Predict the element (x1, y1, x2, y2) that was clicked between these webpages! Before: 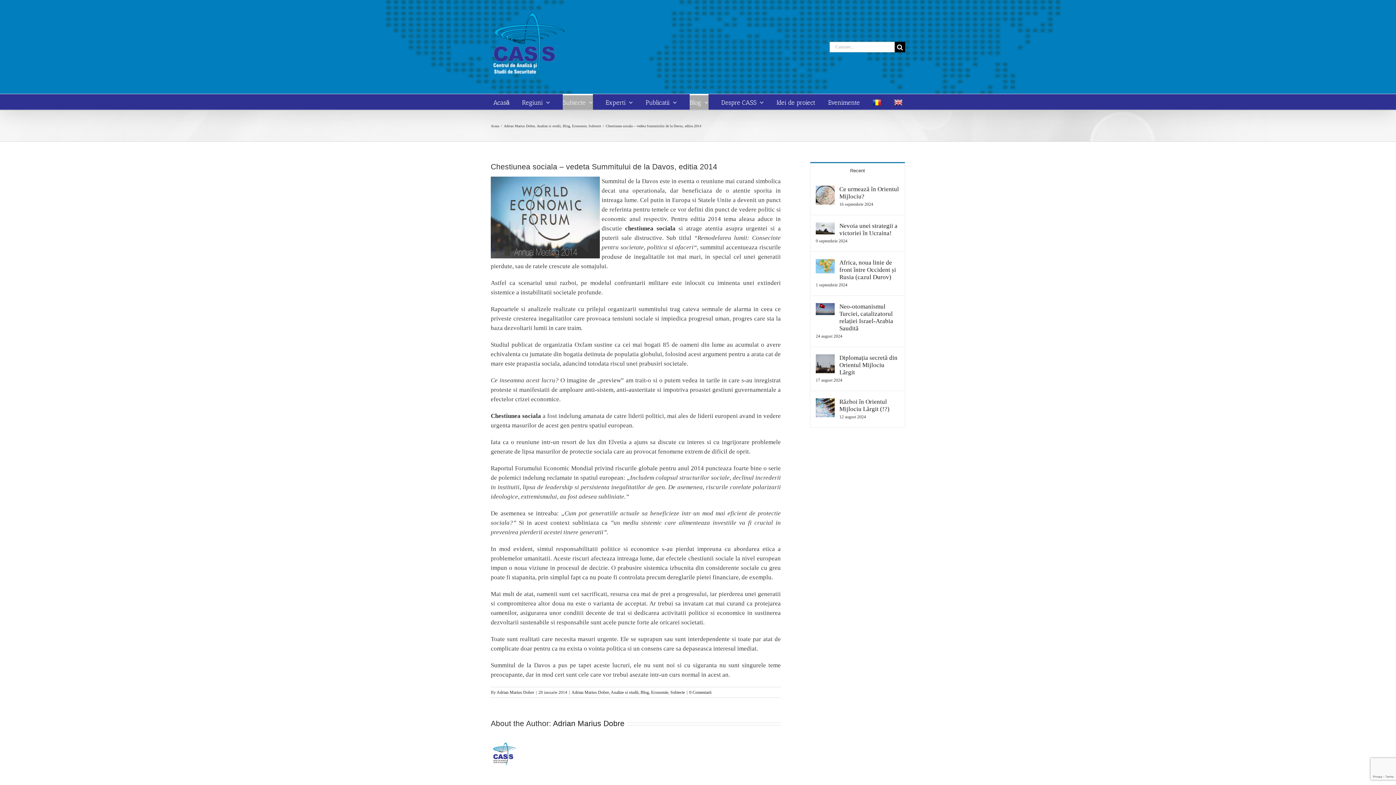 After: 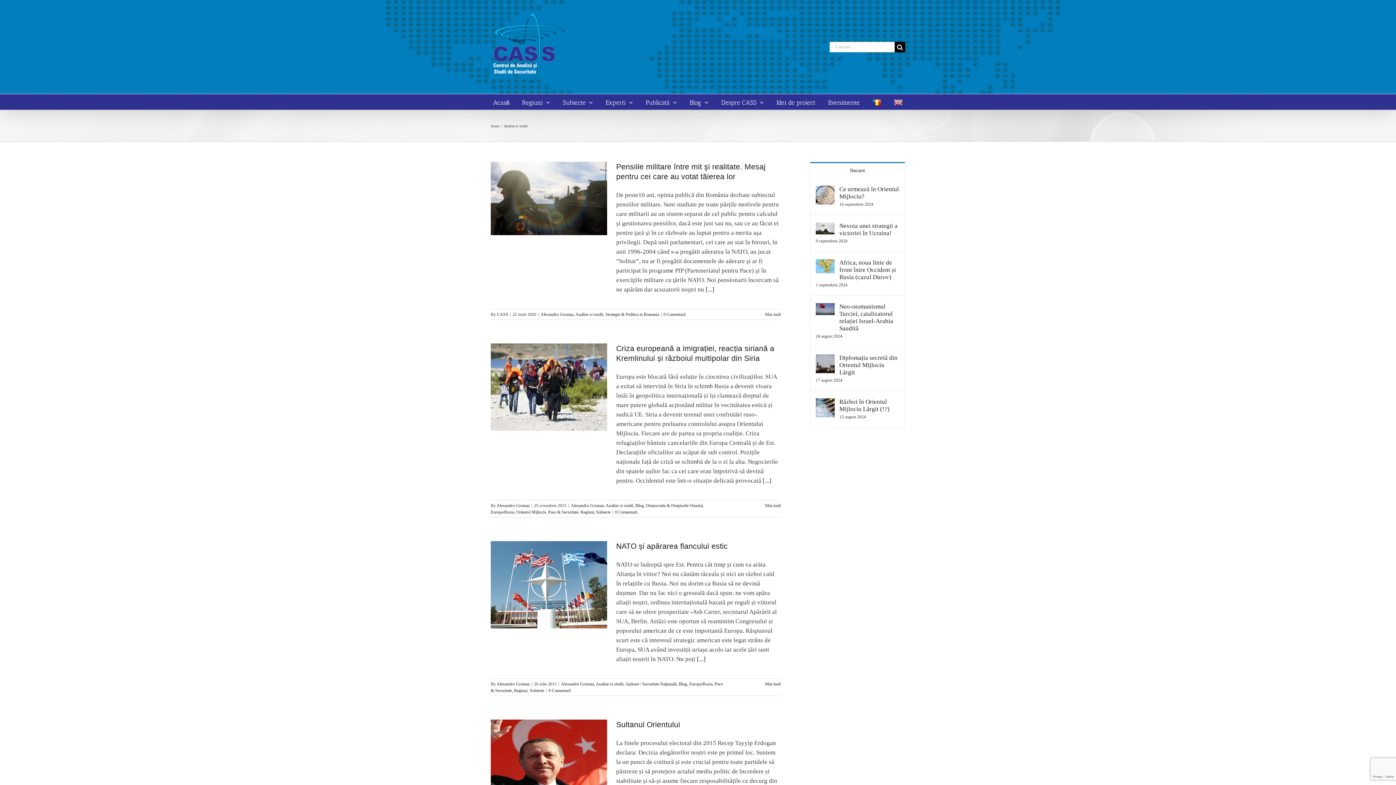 Action: label: Analize si studii bbox: (610, 690, 638, 695)